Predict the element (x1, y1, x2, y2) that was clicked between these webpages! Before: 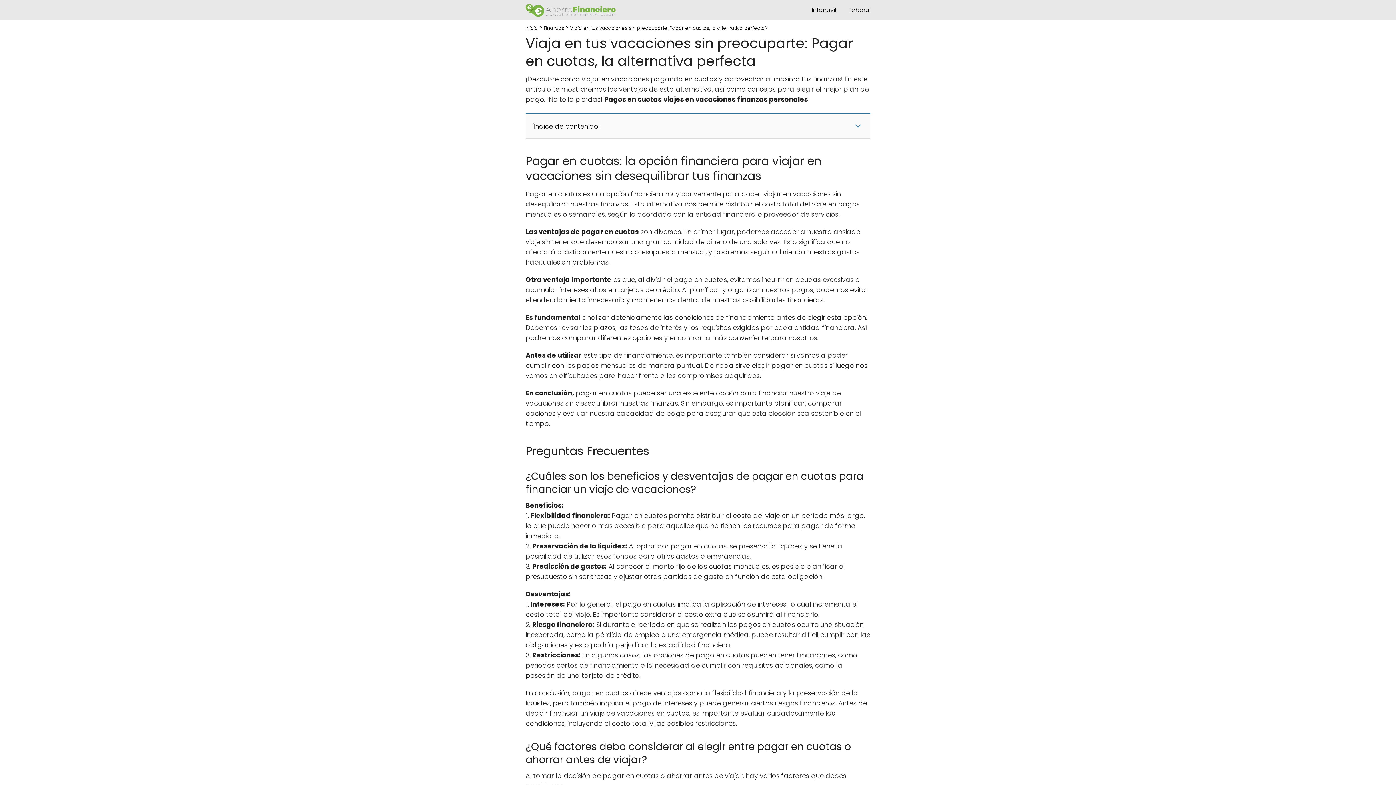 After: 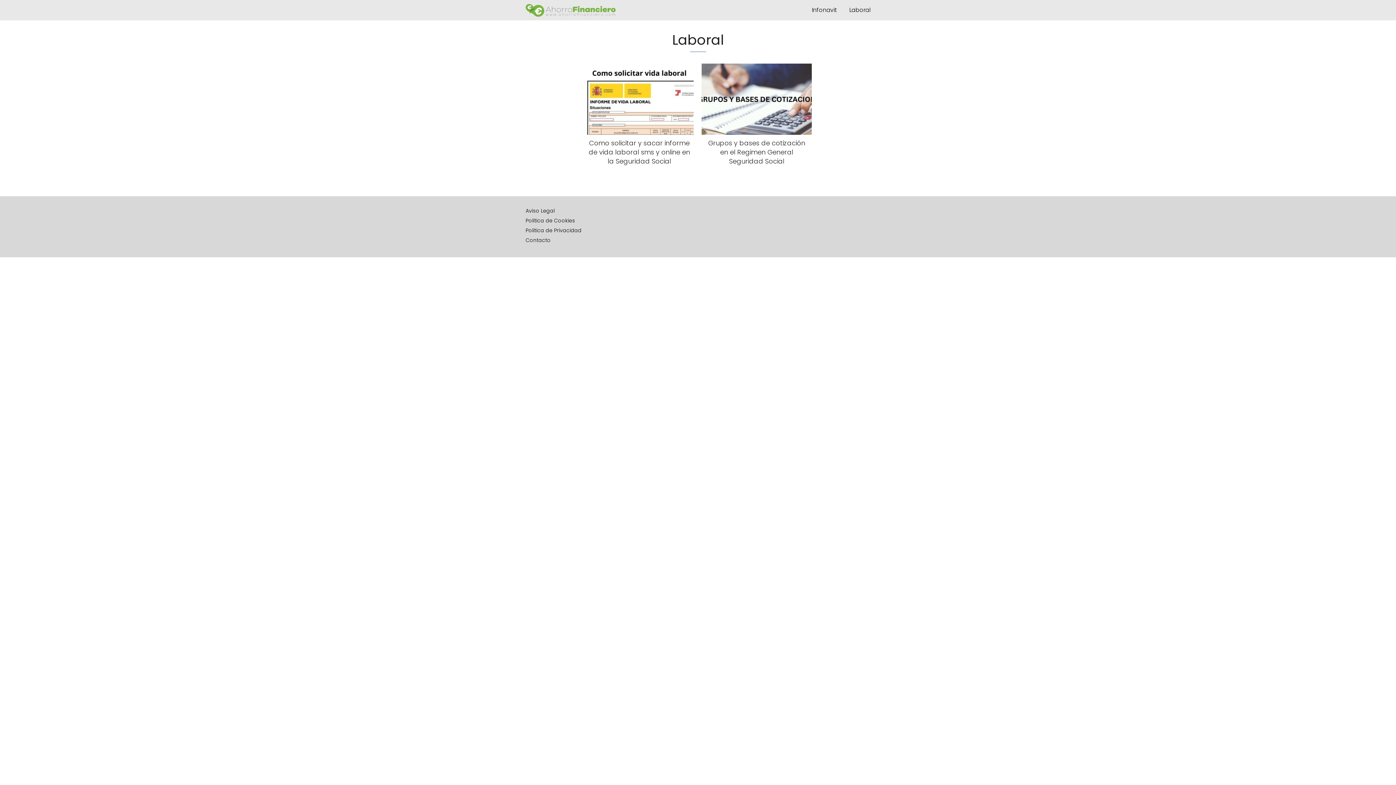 Action: label: Laboral bbox: (849, 5, 870, 14)